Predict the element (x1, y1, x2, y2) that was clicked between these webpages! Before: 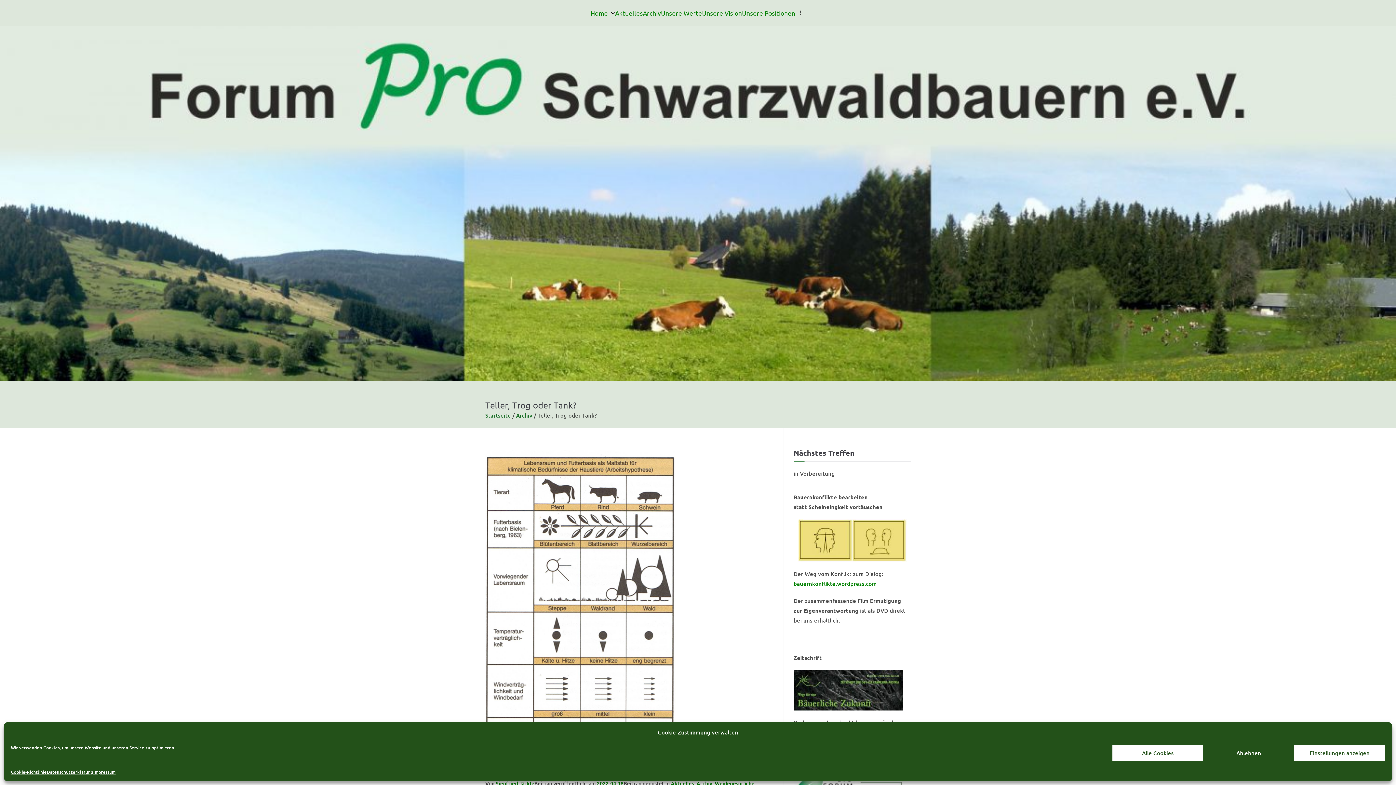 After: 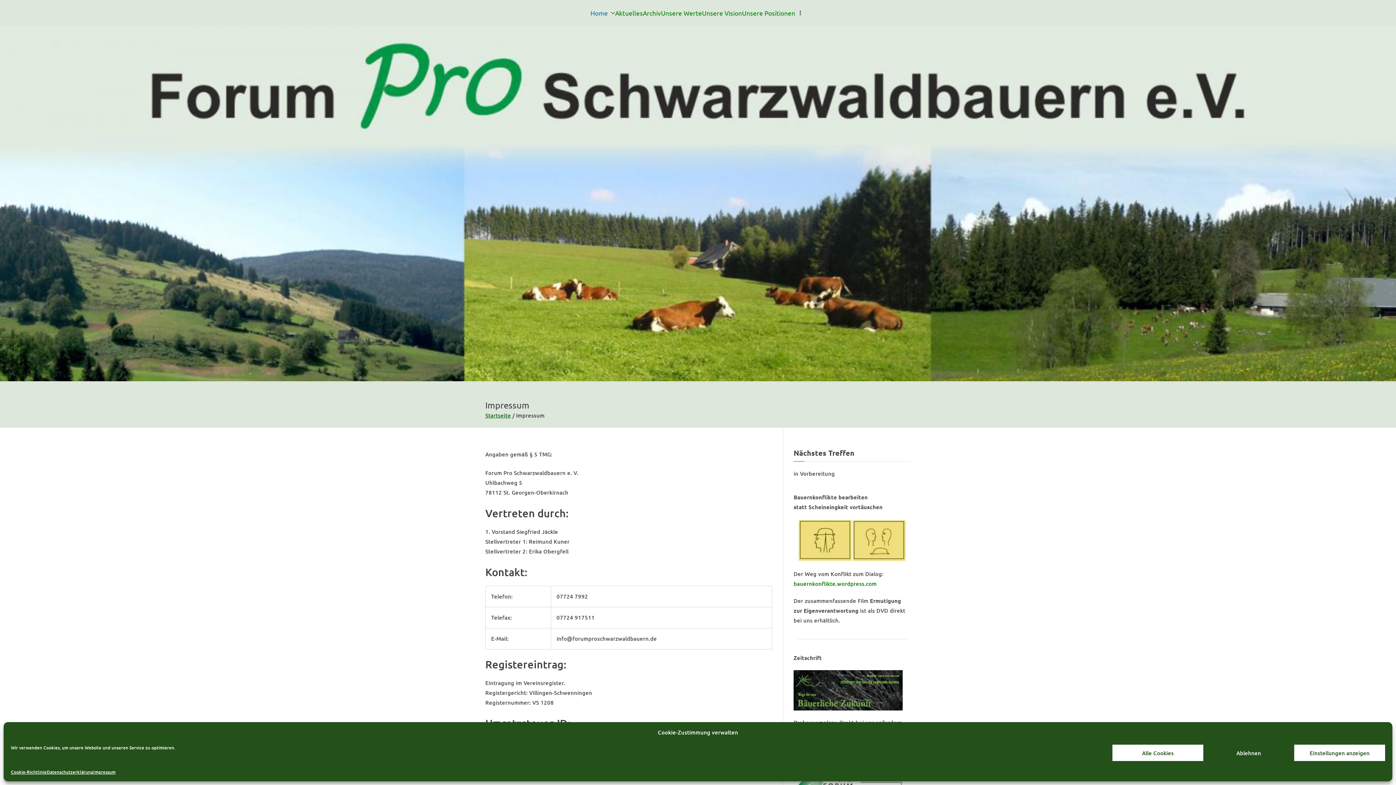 Action: bbox: (93, 768, 115, 776) label: Impressum